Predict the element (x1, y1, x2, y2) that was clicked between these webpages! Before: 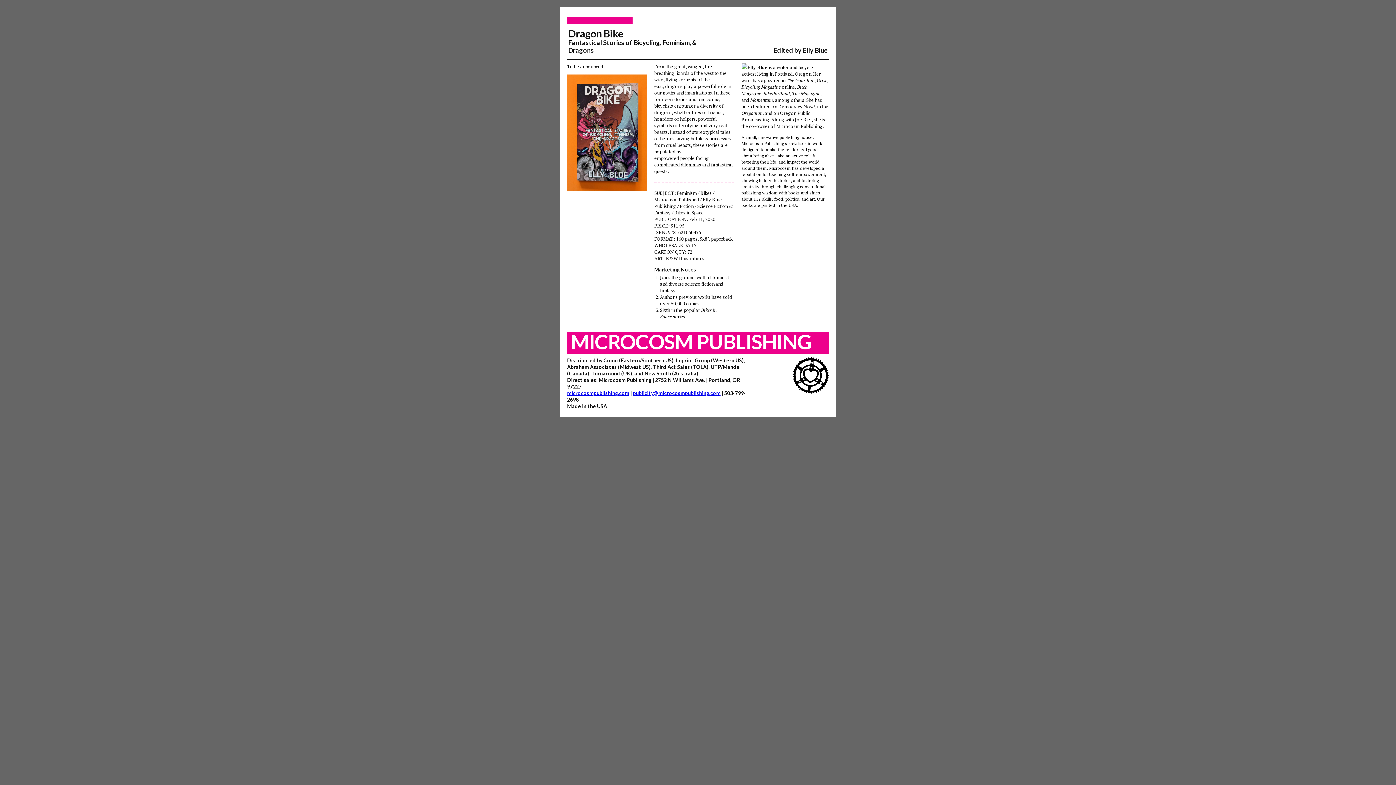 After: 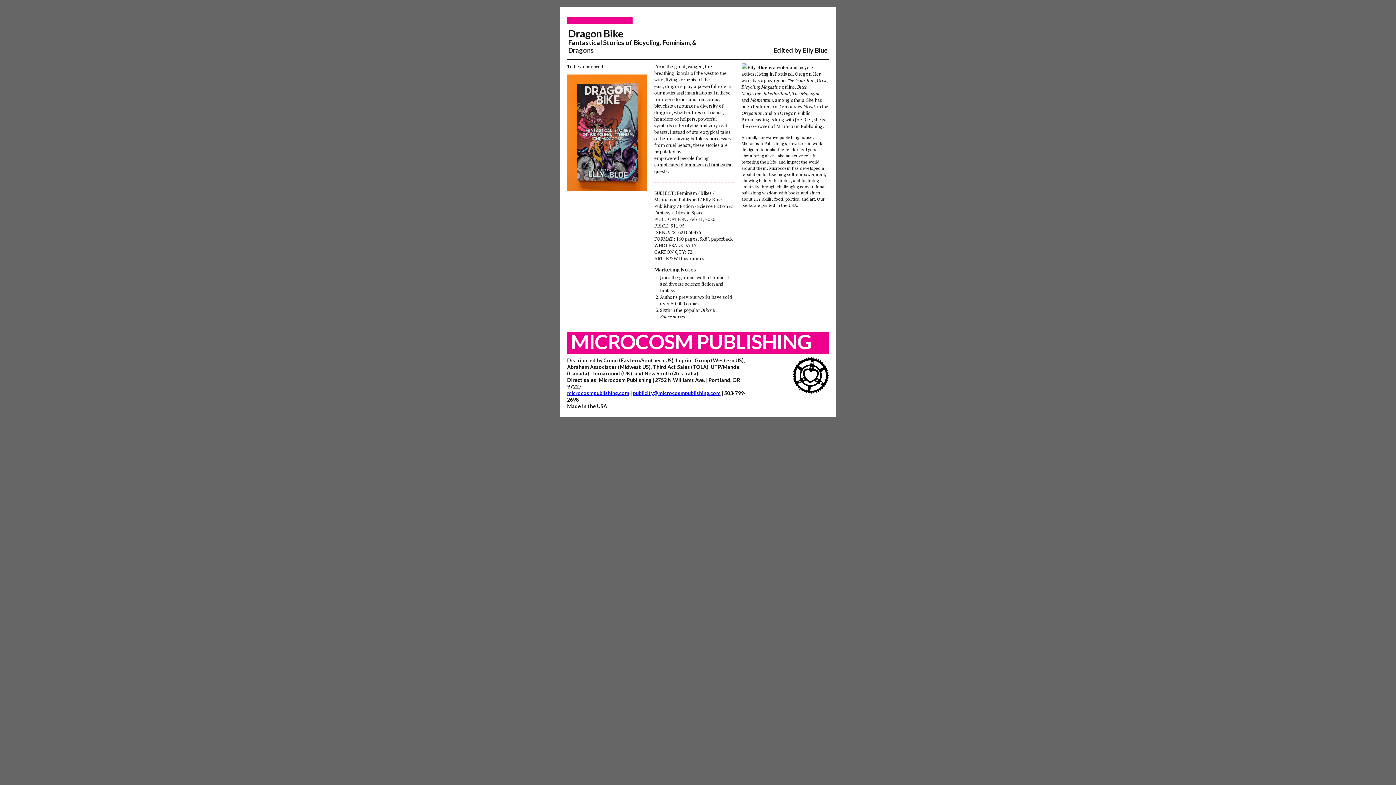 Action: label: publicity@microcosmpublishing.com bbox: (633, 390, 720, 396)